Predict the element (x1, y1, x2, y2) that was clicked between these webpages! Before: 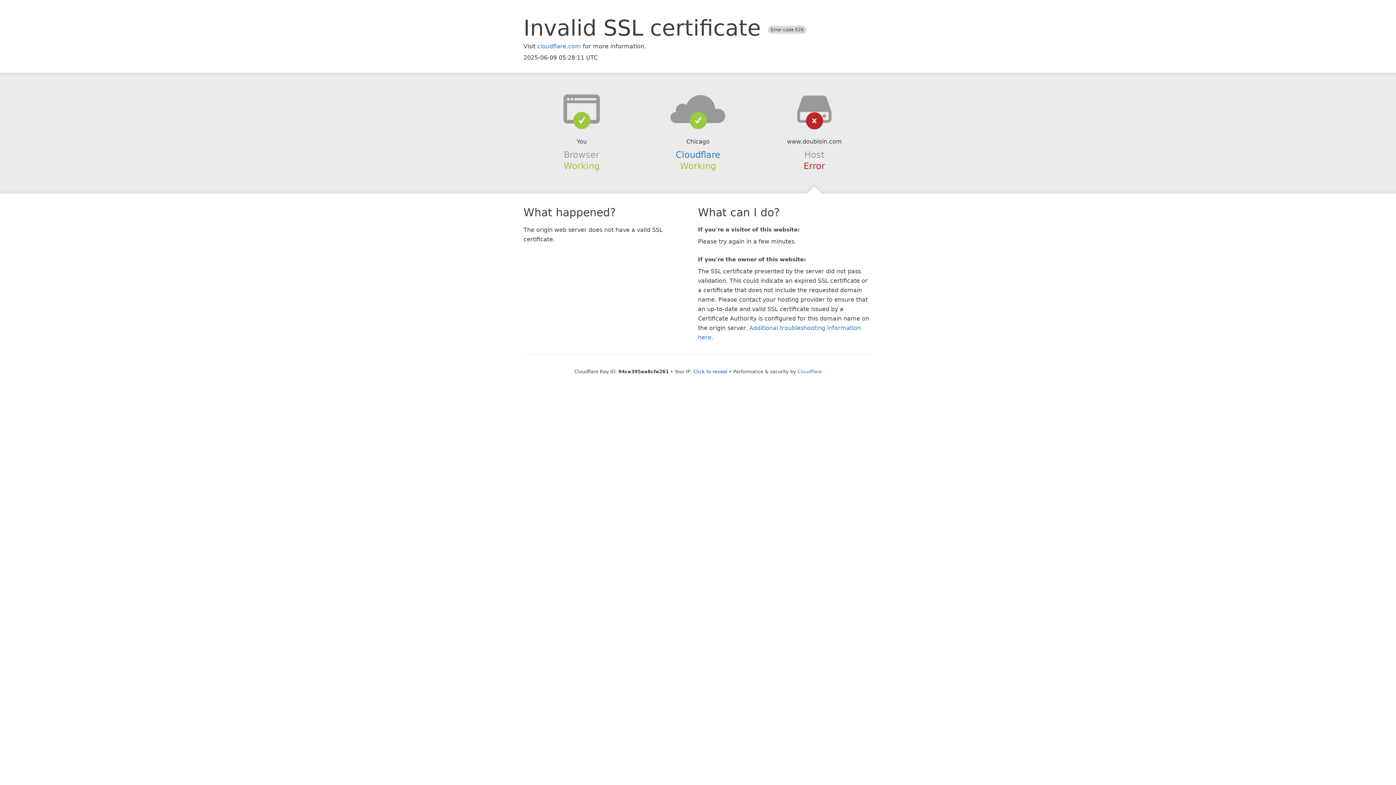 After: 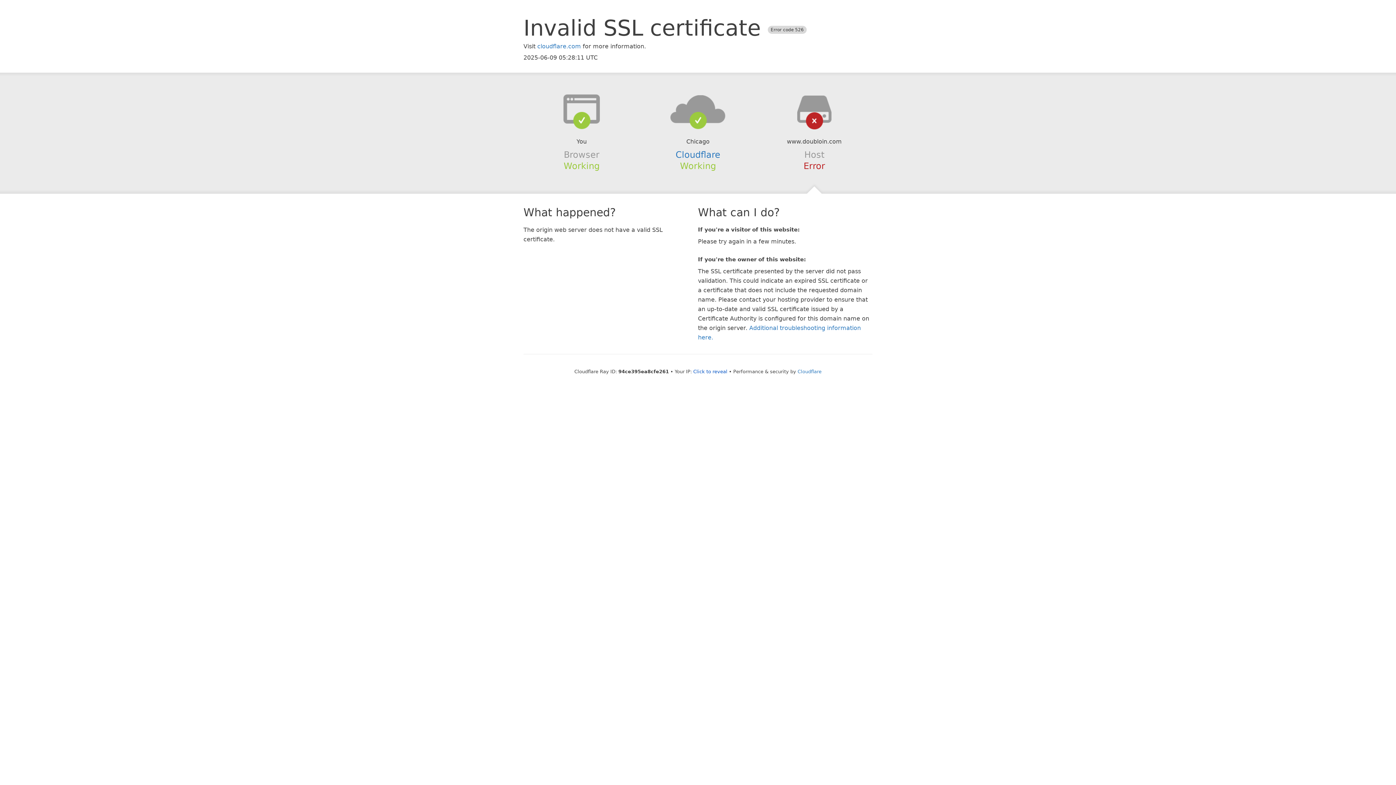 Action: bbox: (639, 94, 756, 123)